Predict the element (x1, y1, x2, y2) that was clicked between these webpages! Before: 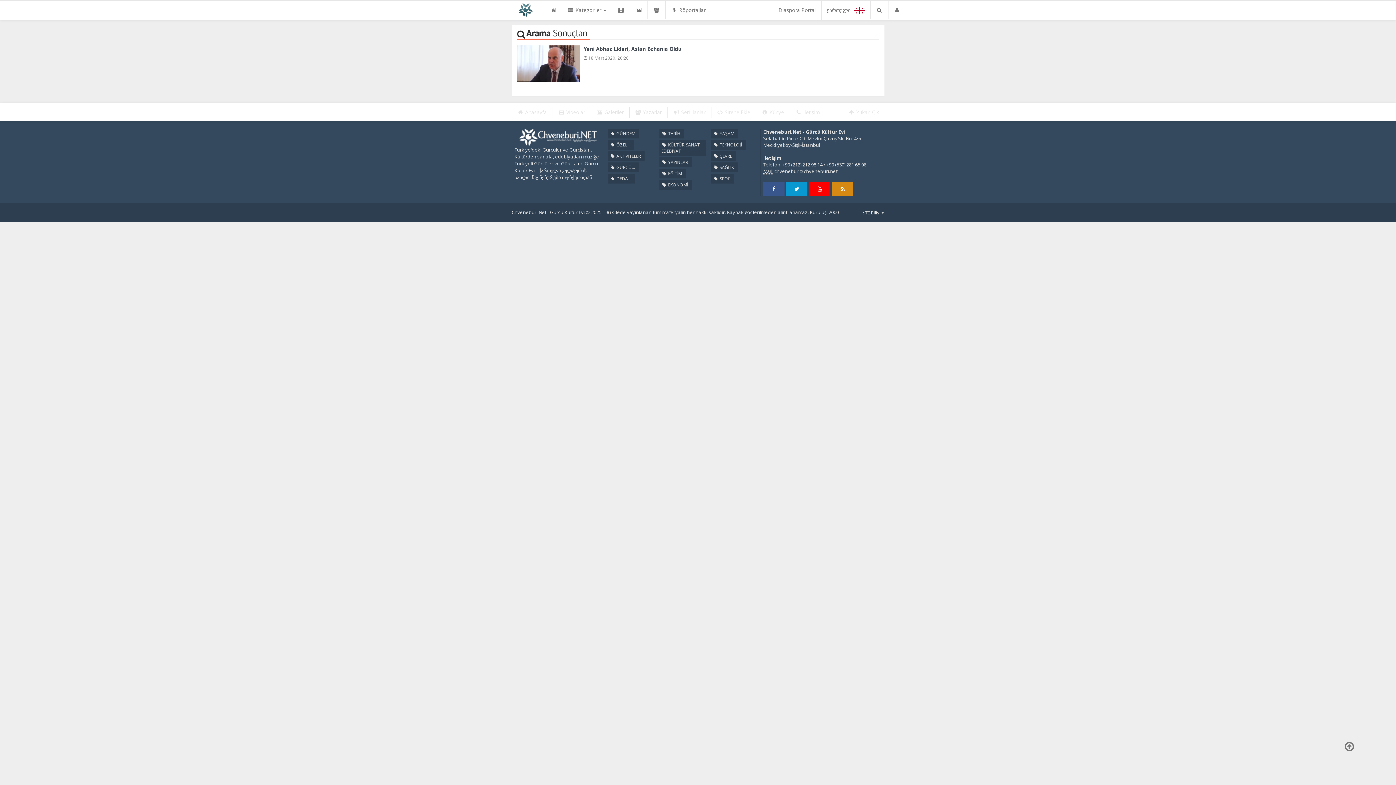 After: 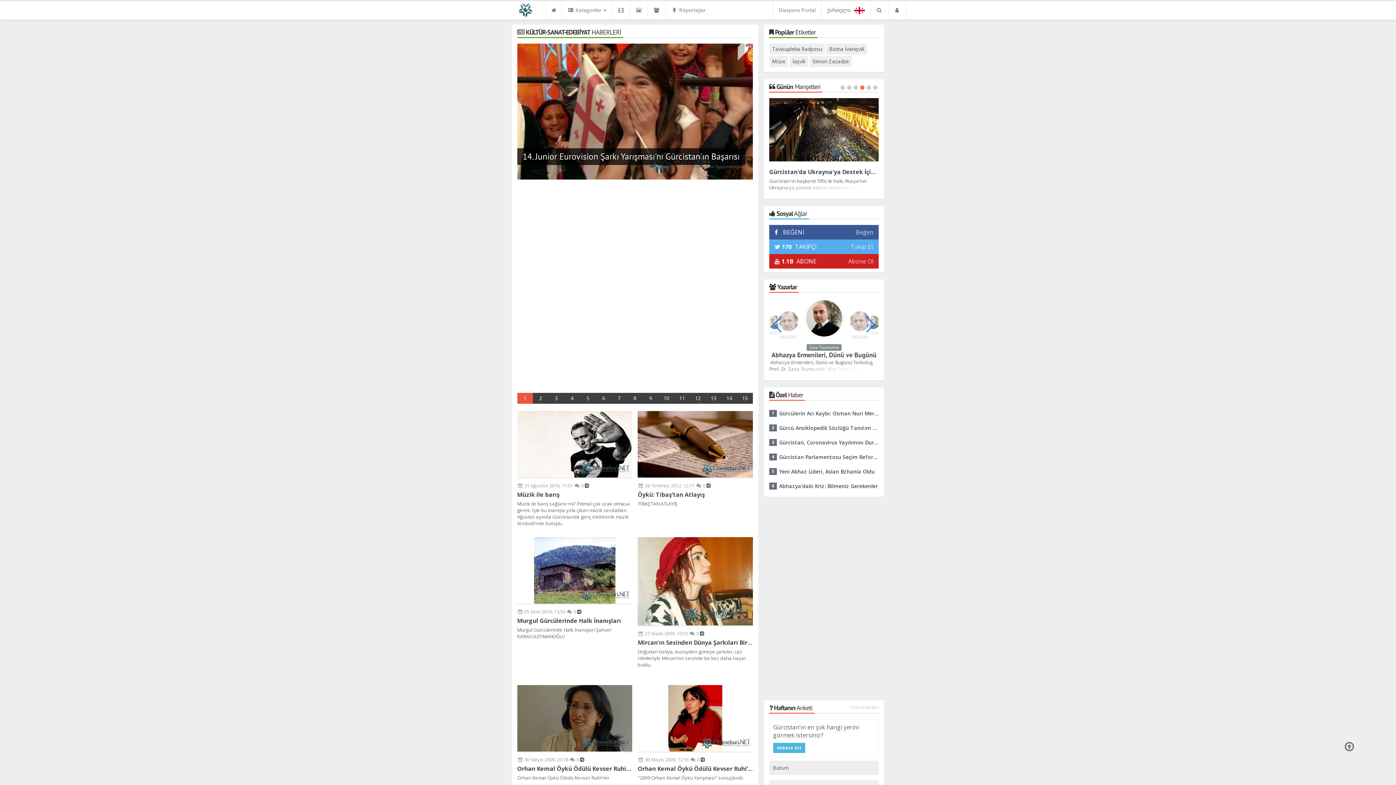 Action: label:  KÜLTÜR-SANAT-EDEBİYAT bbox: (659, 140, 705, 156)